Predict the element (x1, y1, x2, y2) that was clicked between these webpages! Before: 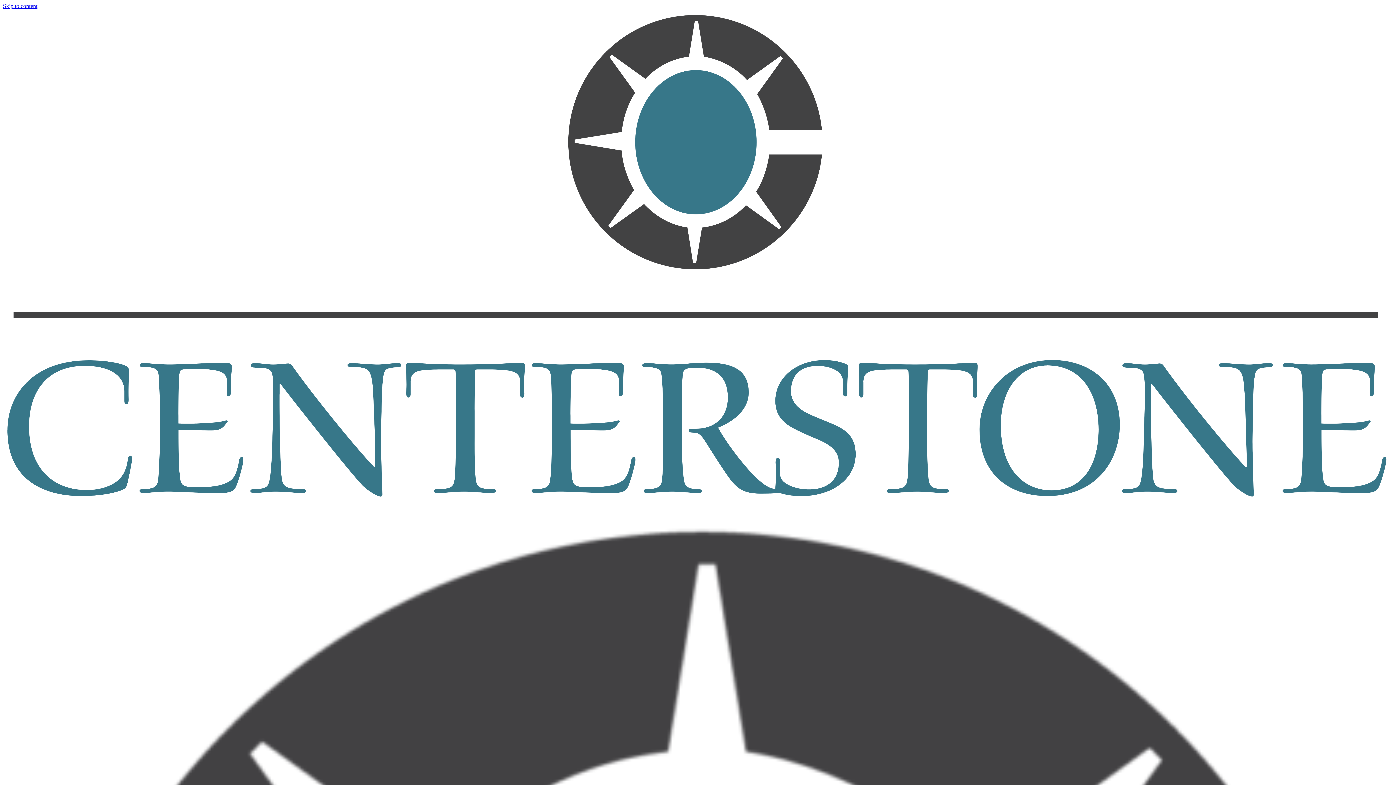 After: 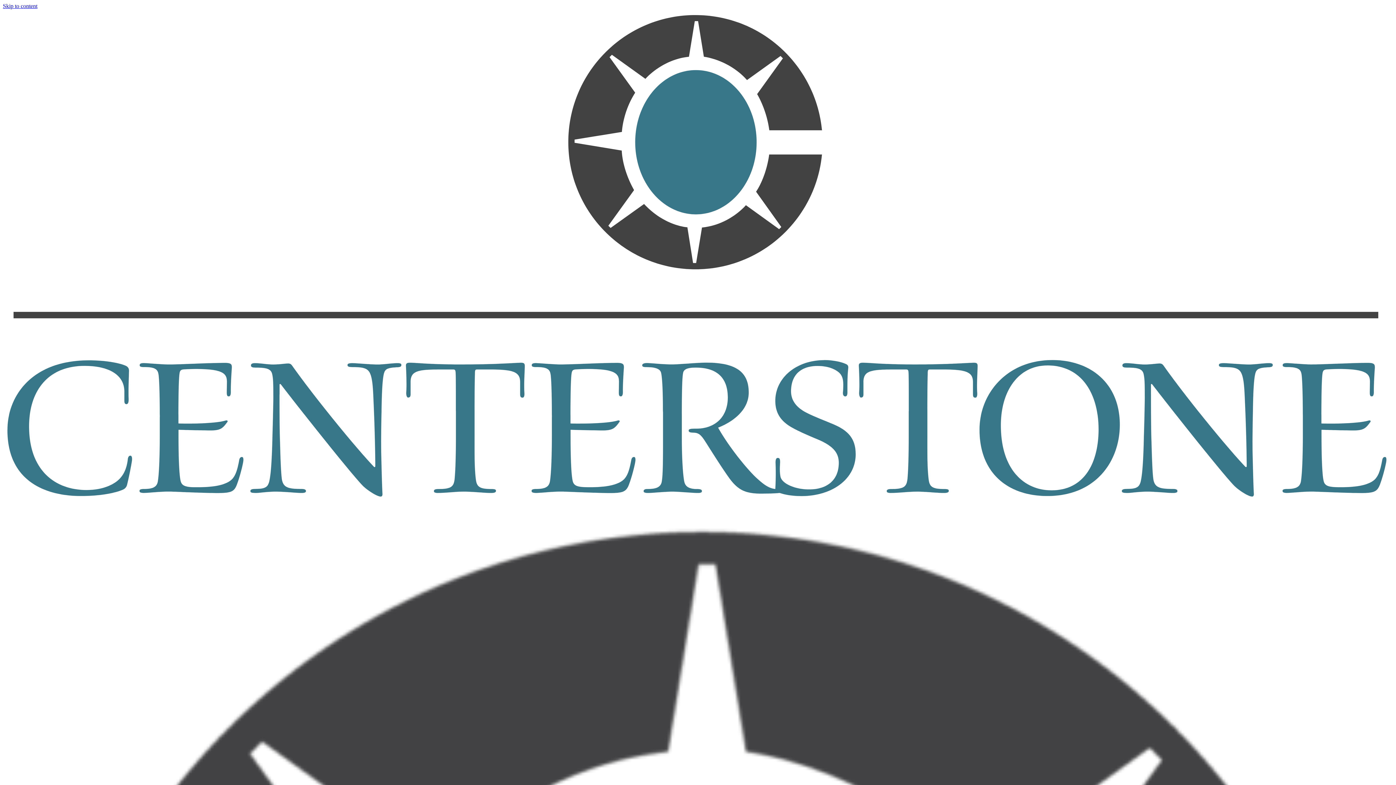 Action: bbox: (2, 498, 1393, 504)